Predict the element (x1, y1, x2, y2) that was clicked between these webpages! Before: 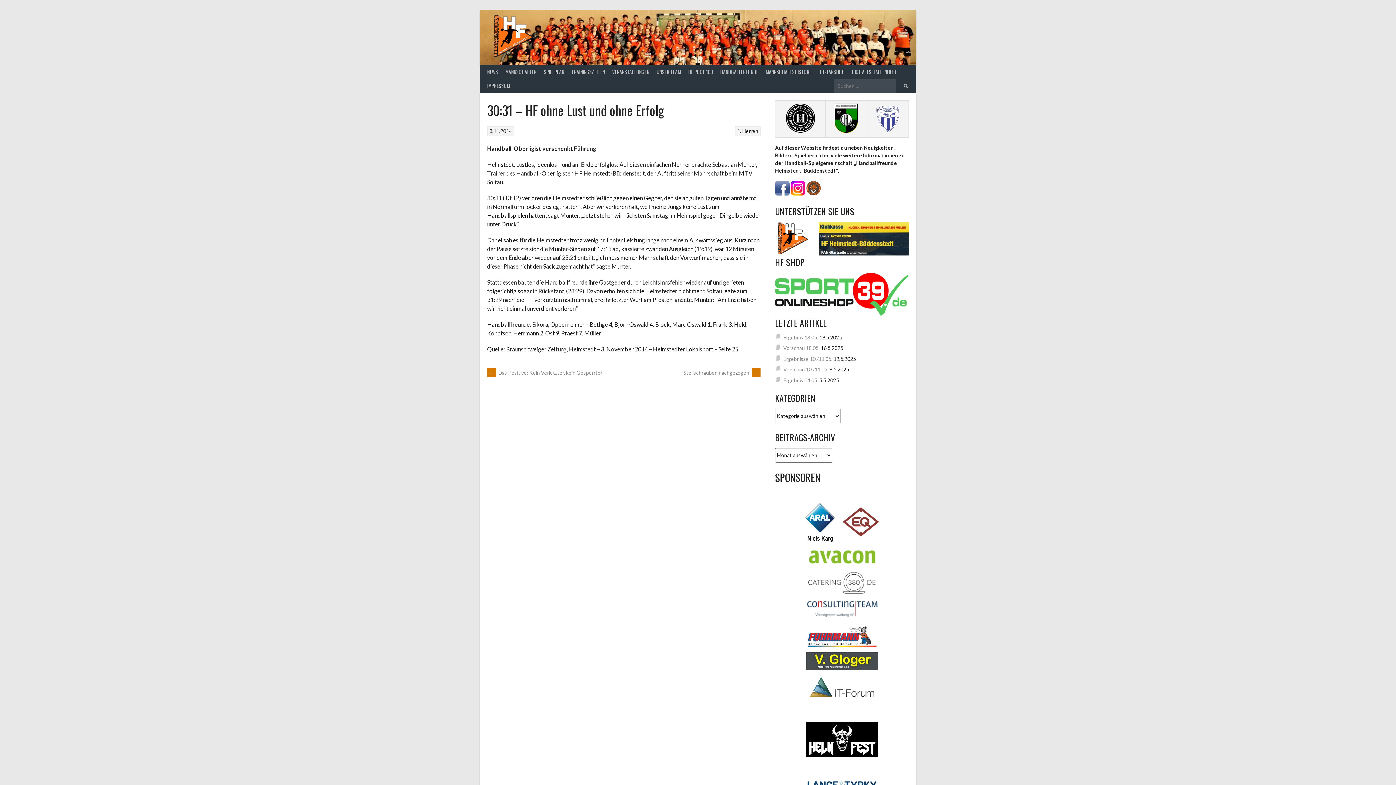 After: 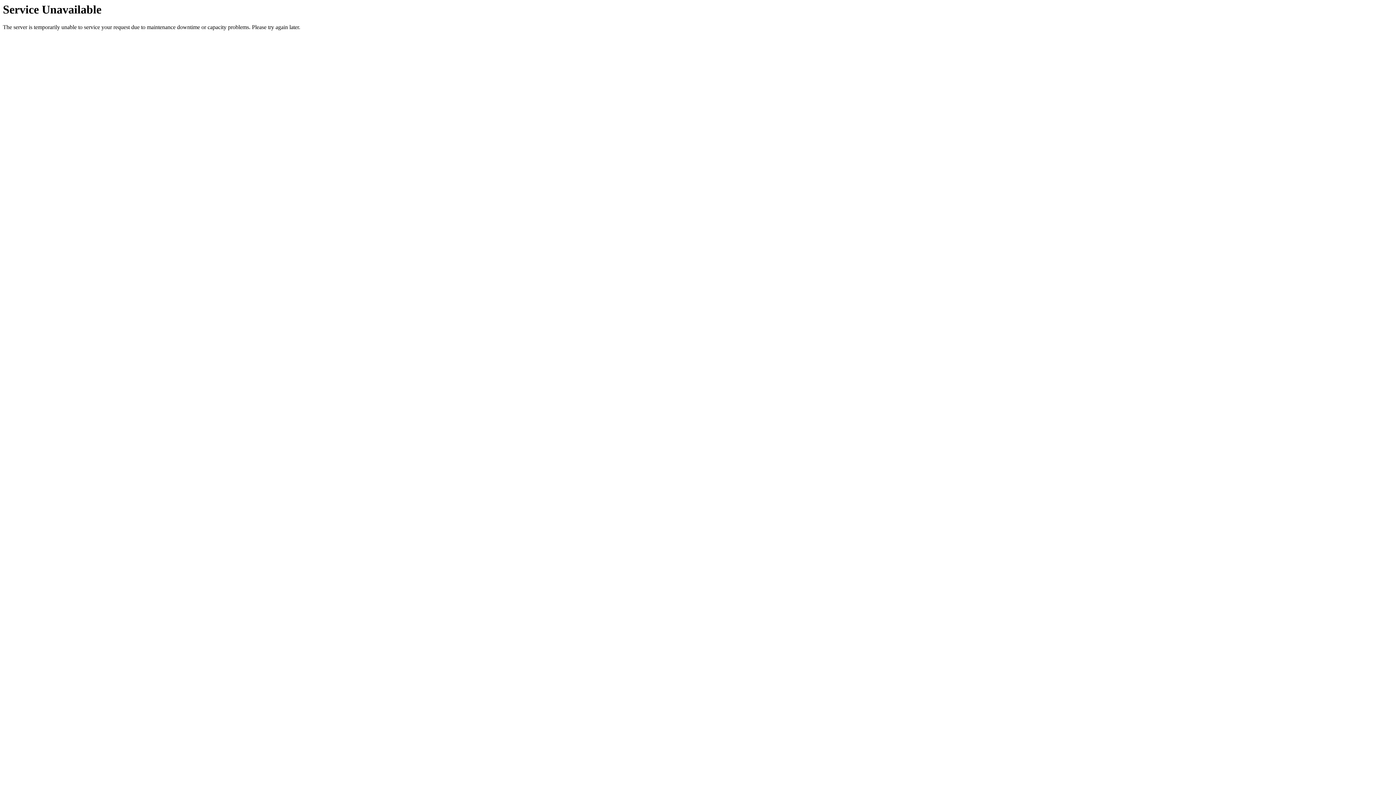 Action: label: HF-FANSHOP bbox: (816, 64, 848, 78)